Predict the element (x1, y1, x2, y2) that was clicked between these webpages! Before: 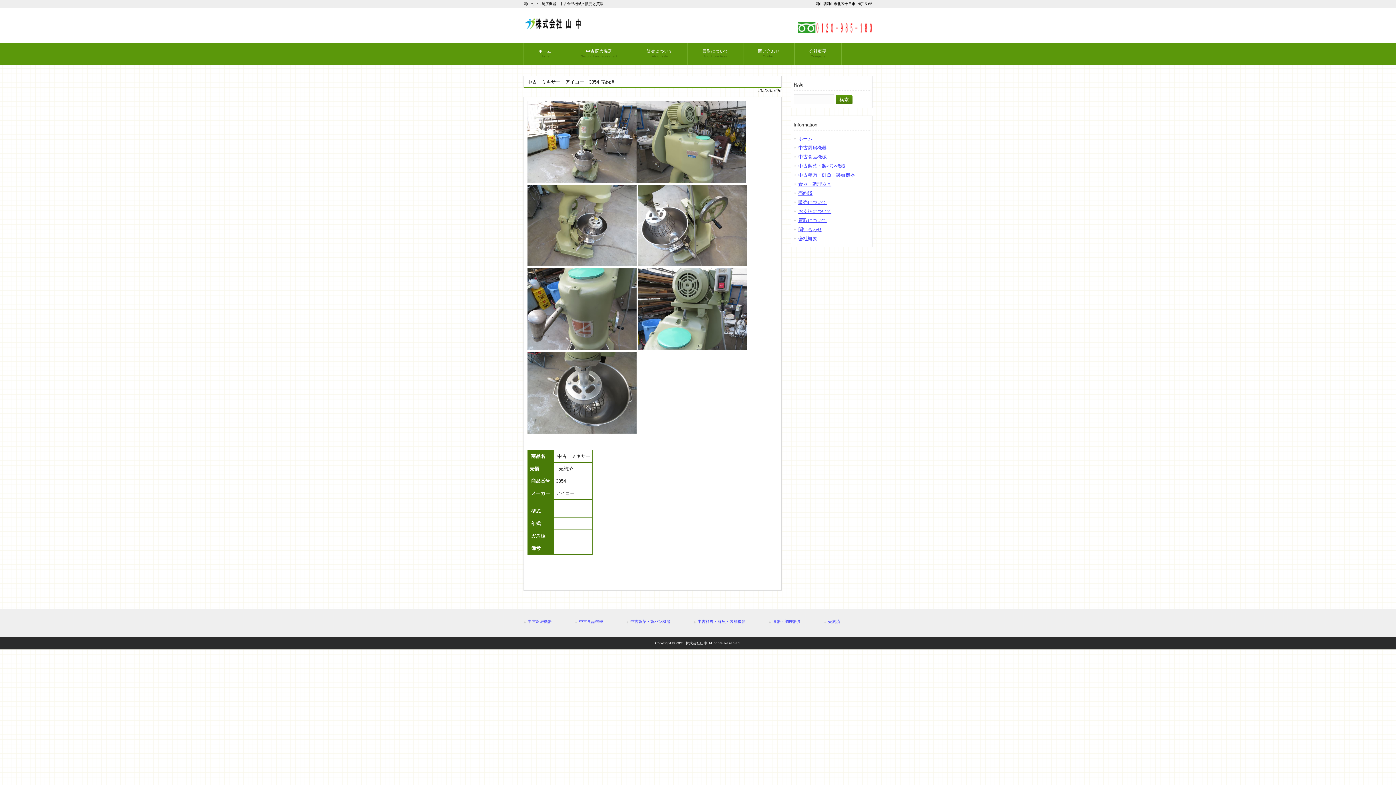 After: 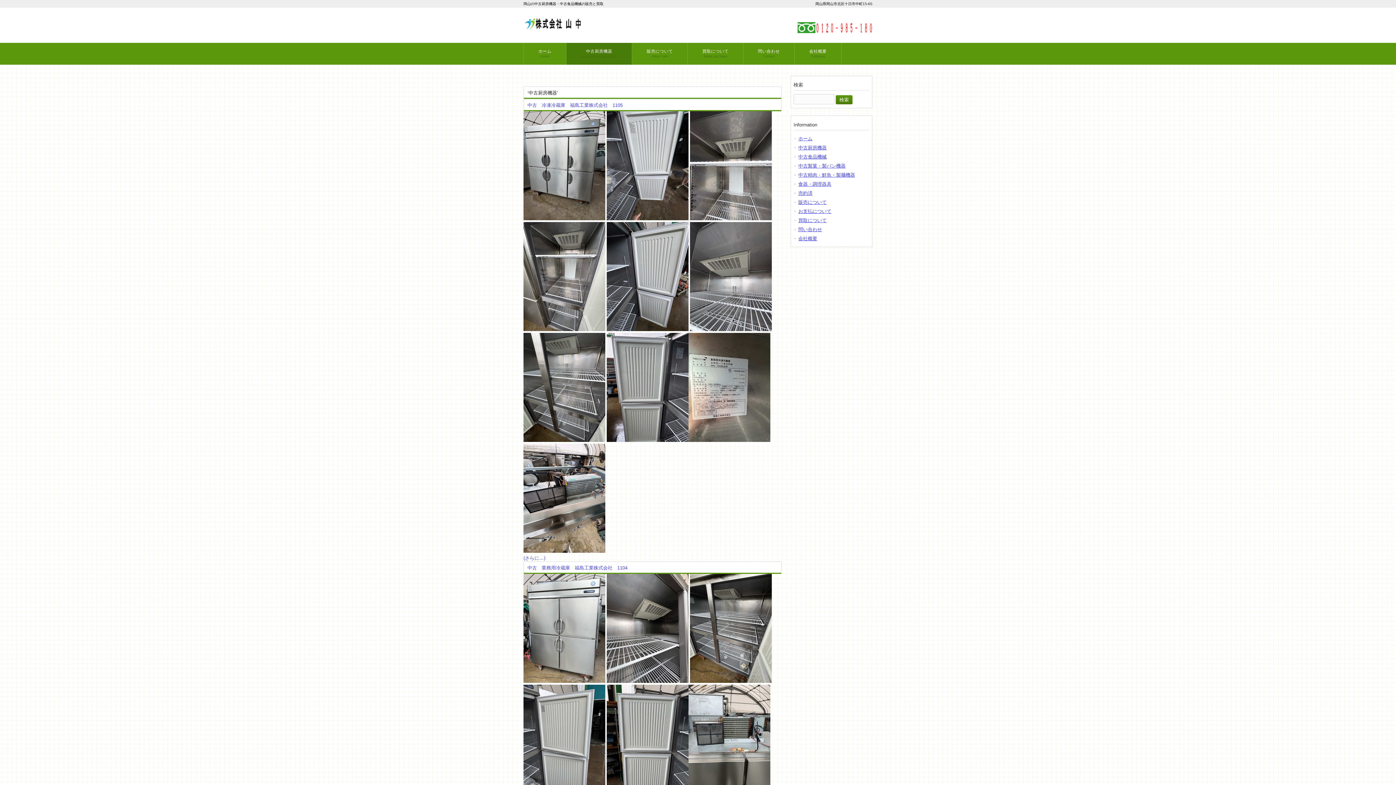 Action: label: 中古厨房機器 bbox: (793, 143, 869, 152)